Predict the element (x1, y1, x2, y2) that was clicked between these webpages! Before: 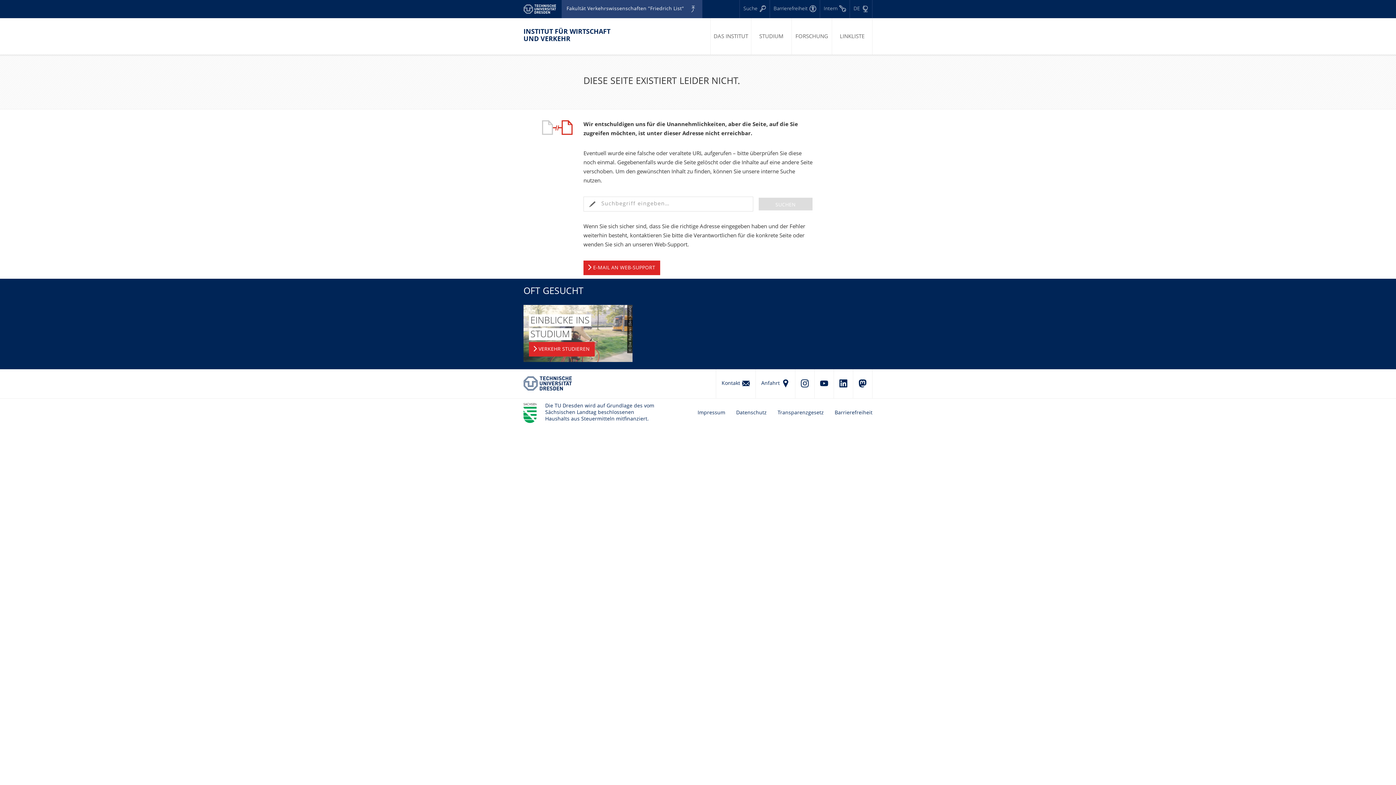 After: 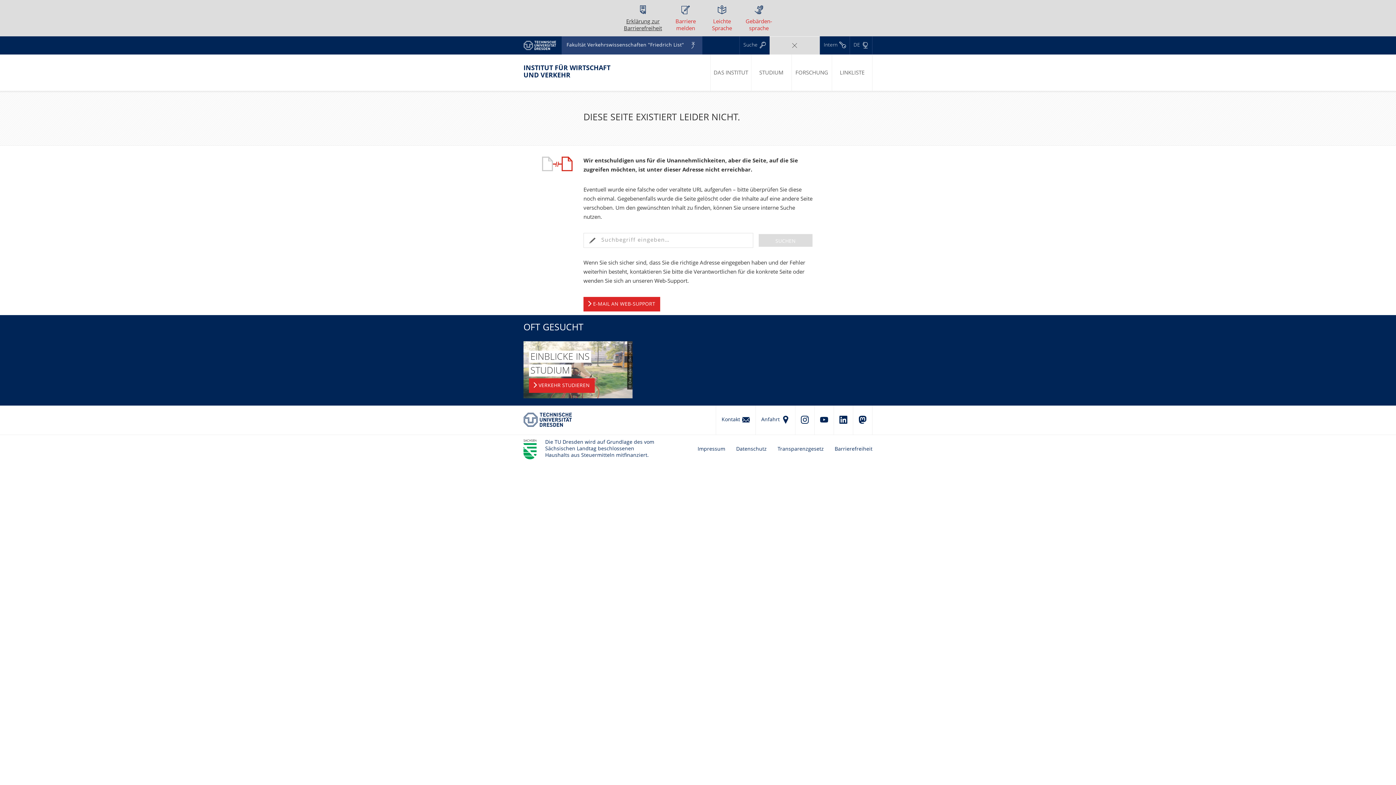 Action: bbox: (769, 0, 820, 18) label: Barrierefreiheit